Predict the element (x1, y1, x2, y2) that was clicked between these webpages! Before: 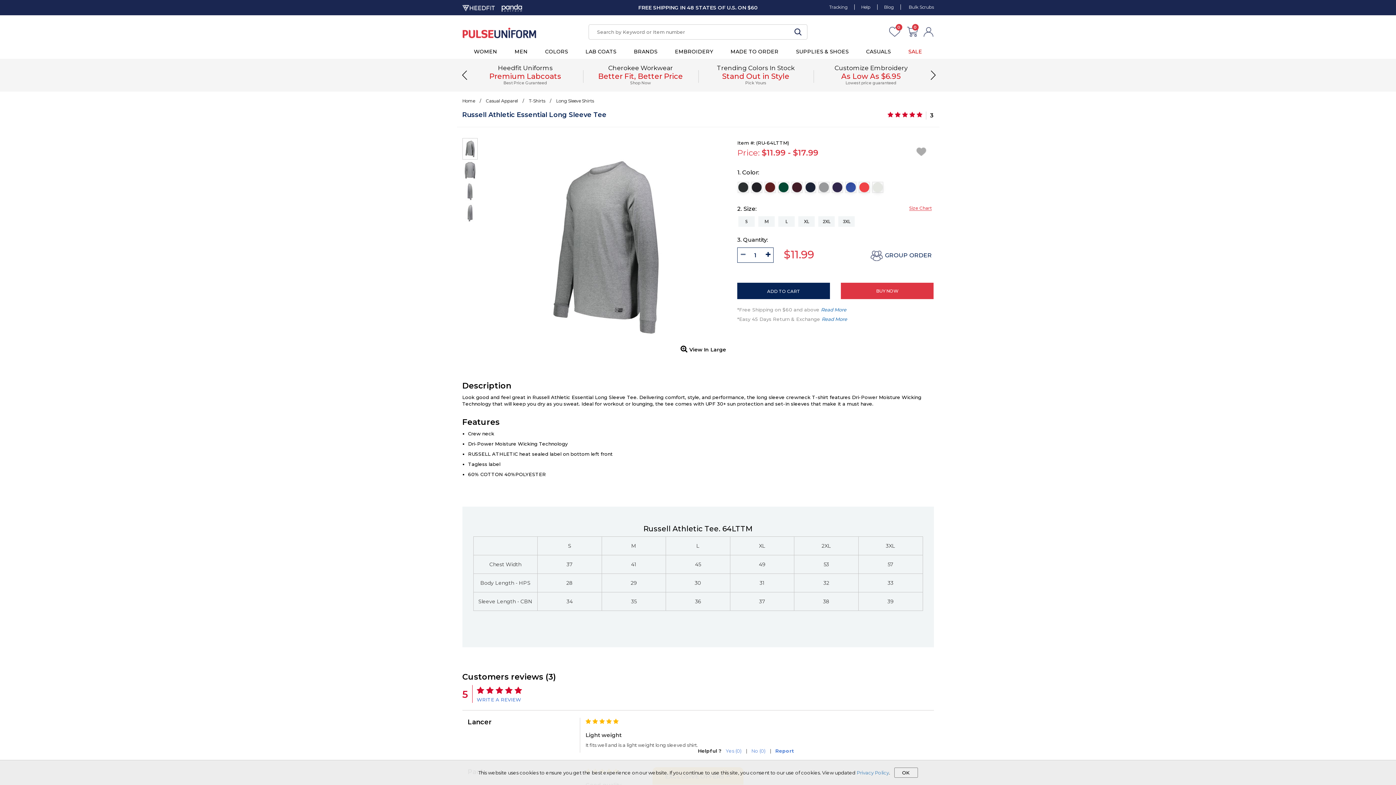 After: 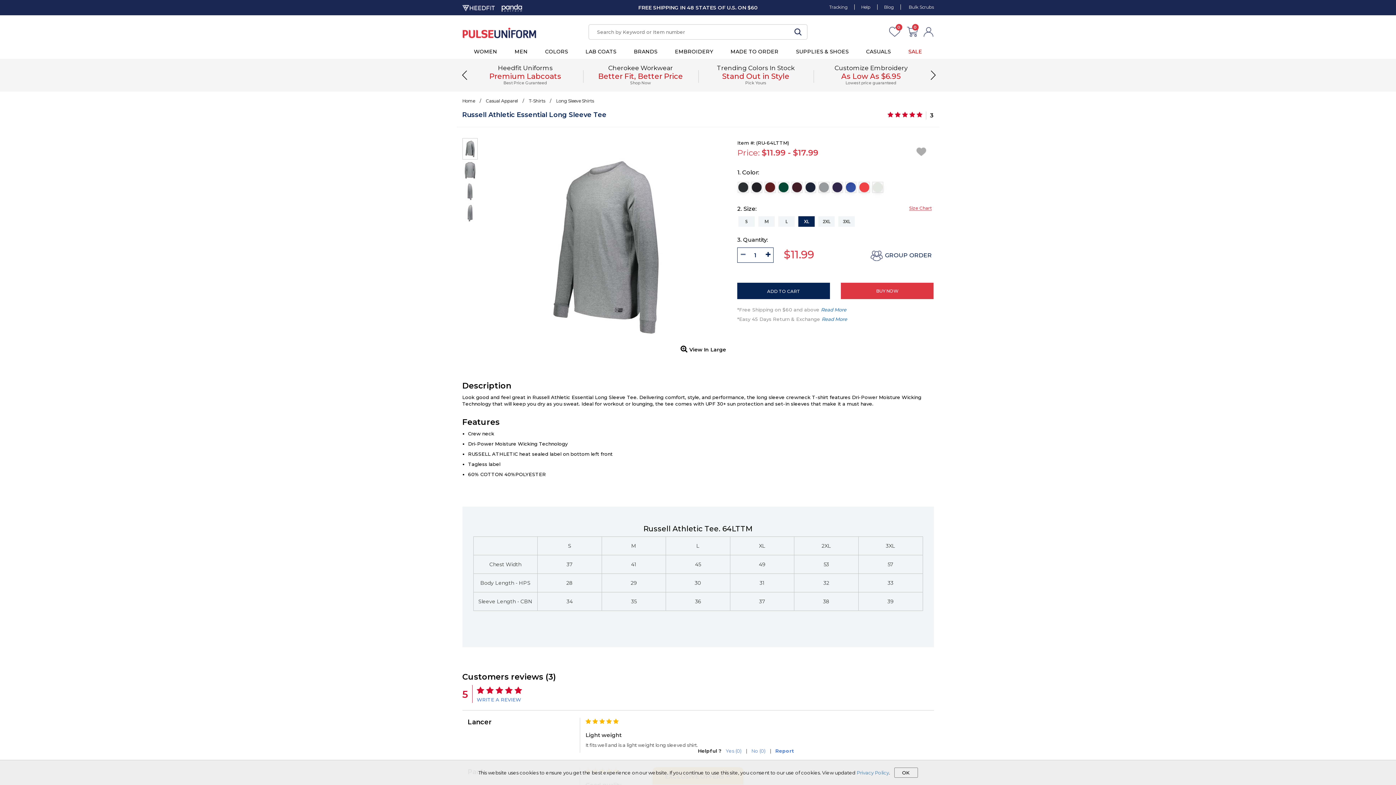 Action: bbox: (798, 216, 814, 227) label: XL